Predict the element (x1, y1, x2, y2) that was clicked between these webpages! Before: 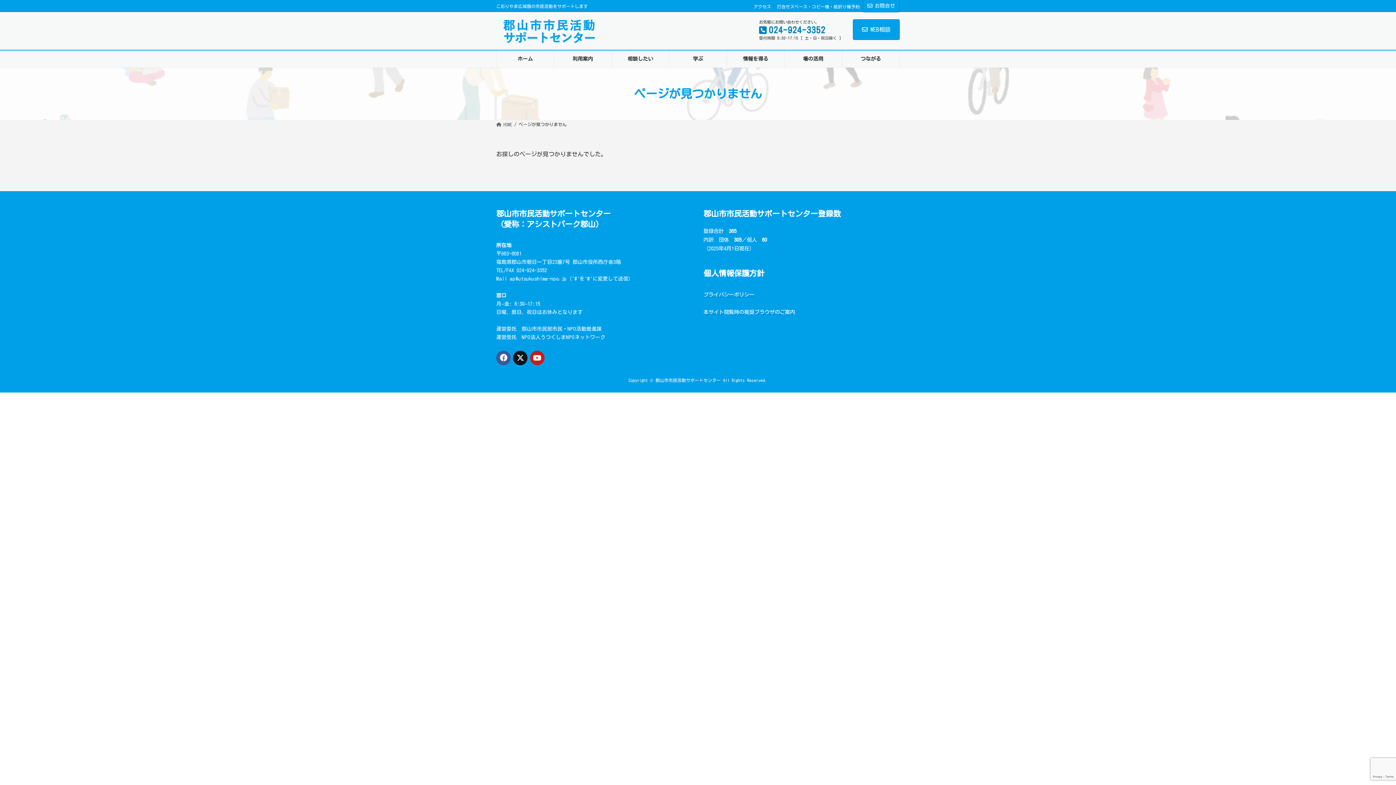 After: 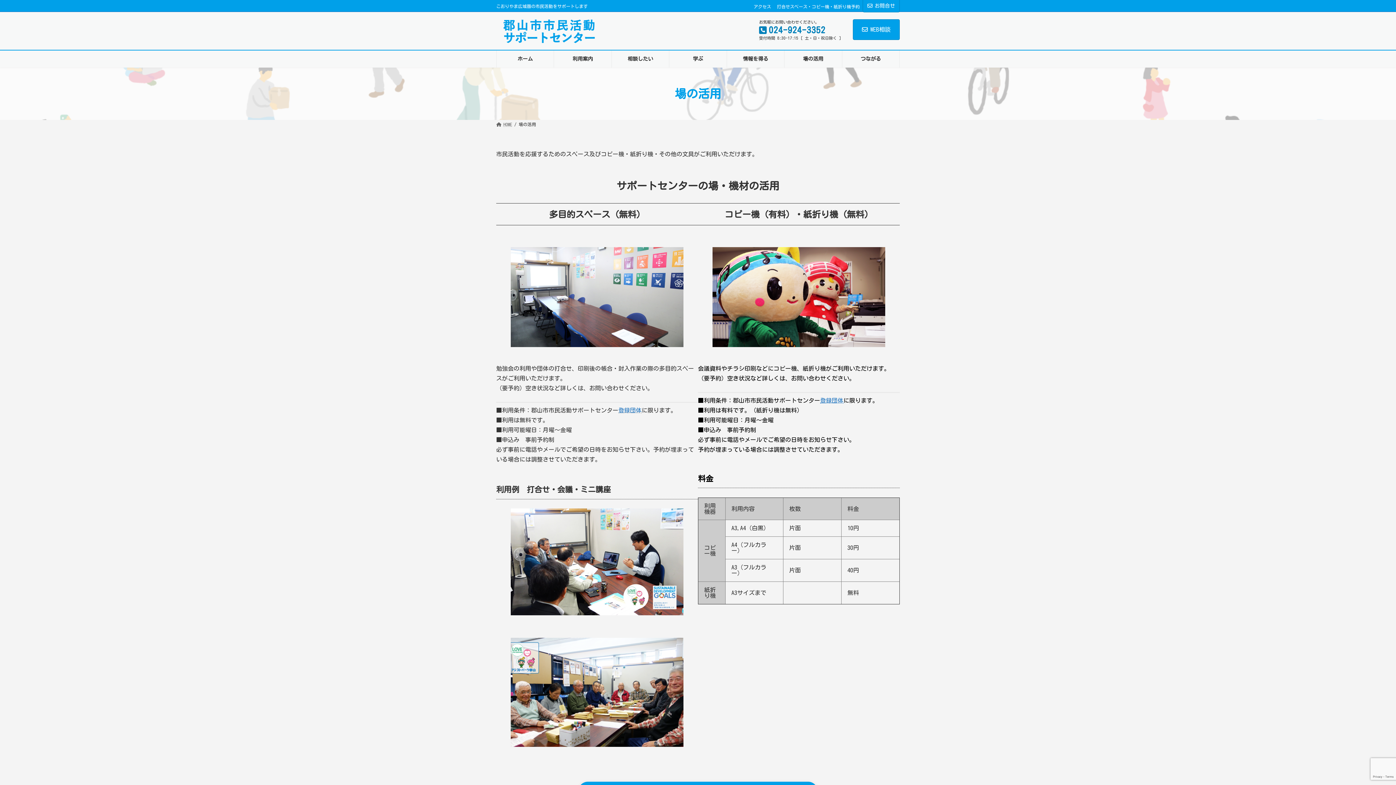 Action: bbox: (784, 50, 842, 67) label: 場の活用